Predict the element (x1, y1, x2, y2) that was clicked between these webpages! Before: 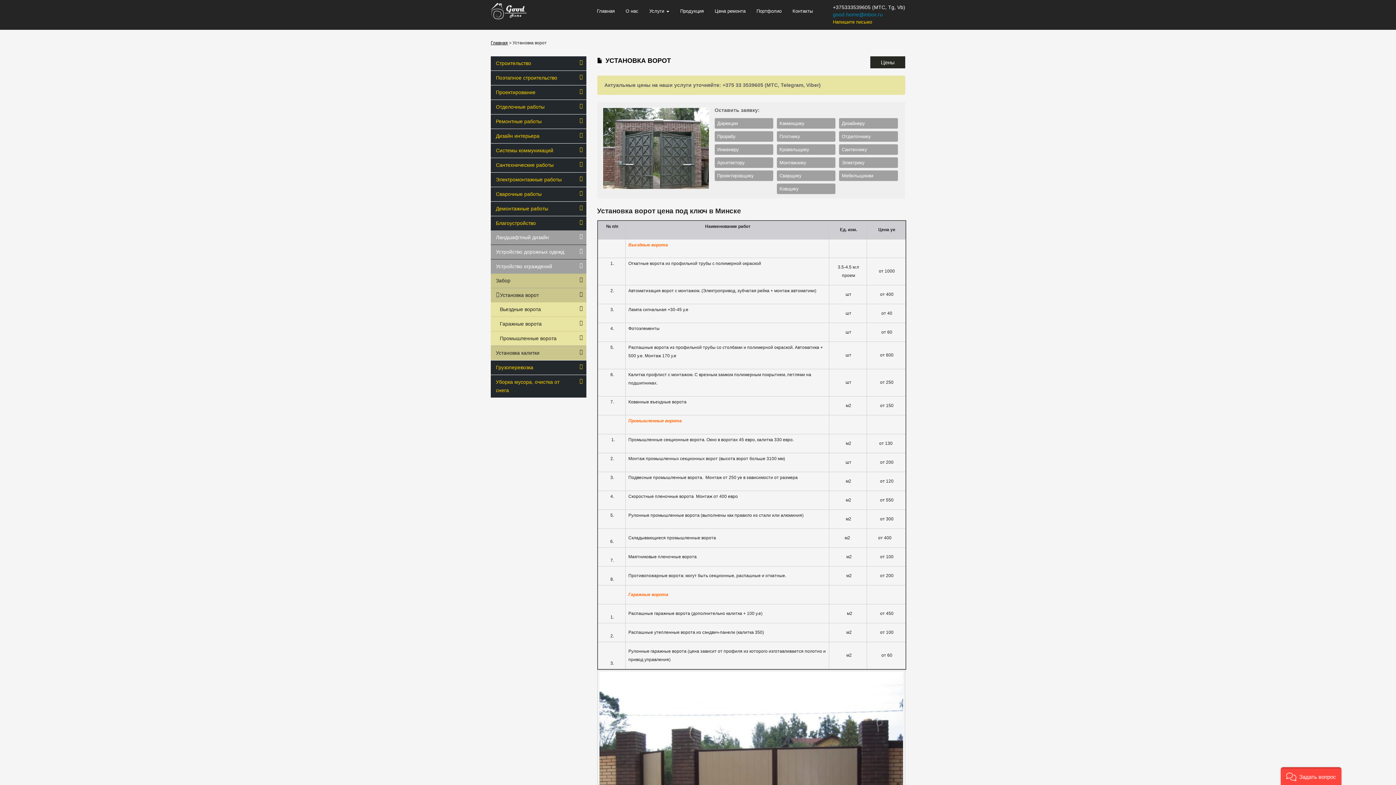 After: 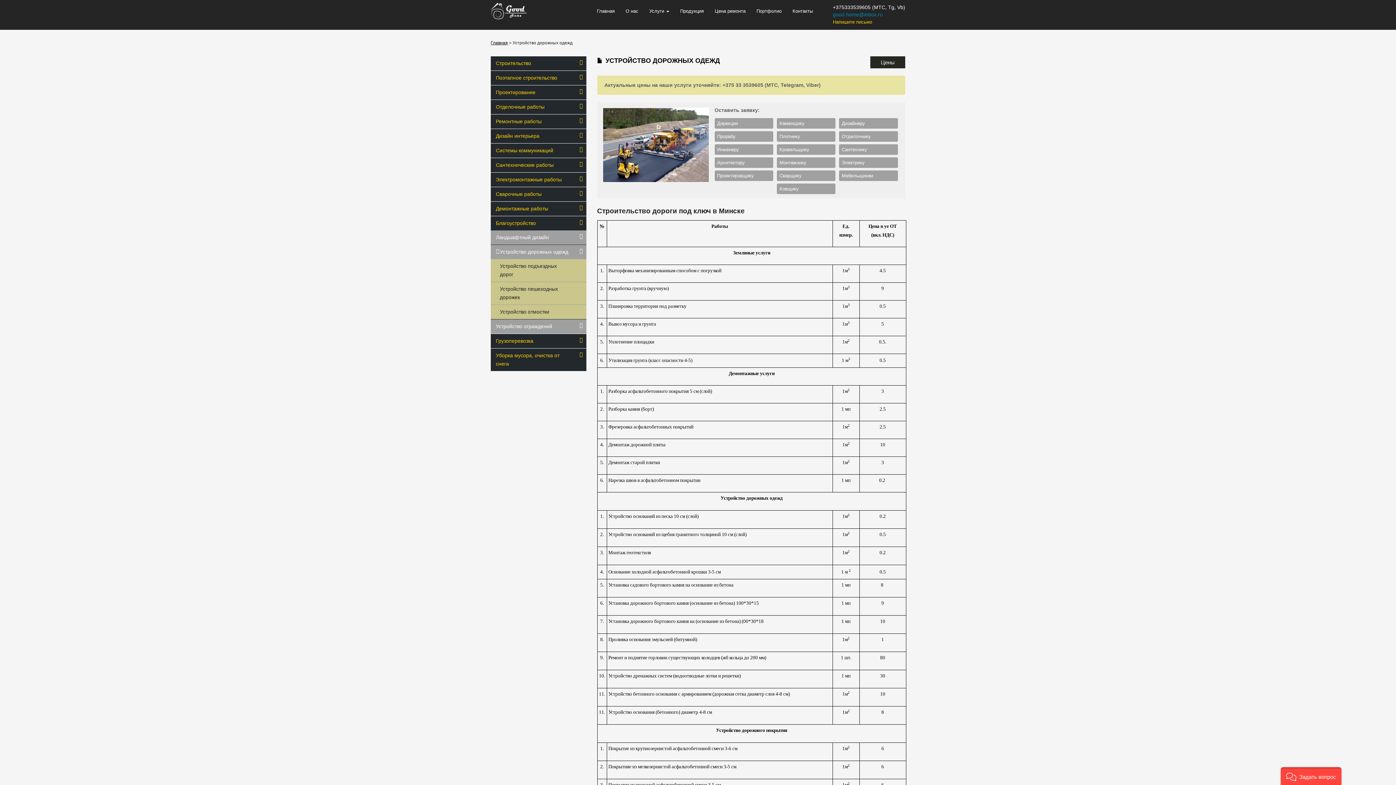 Action: bbox: (490, 244, 569, 259) label: Устройство дорожных одежд